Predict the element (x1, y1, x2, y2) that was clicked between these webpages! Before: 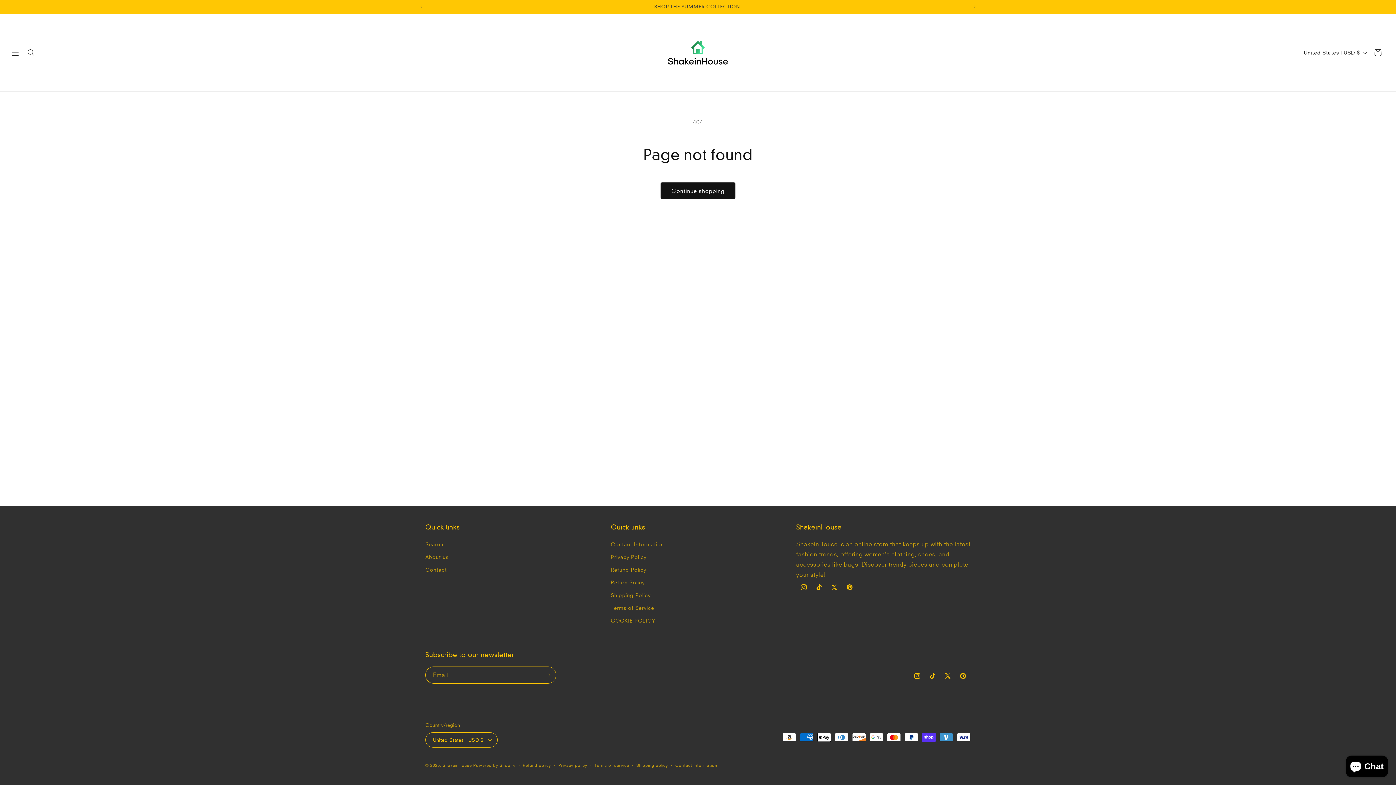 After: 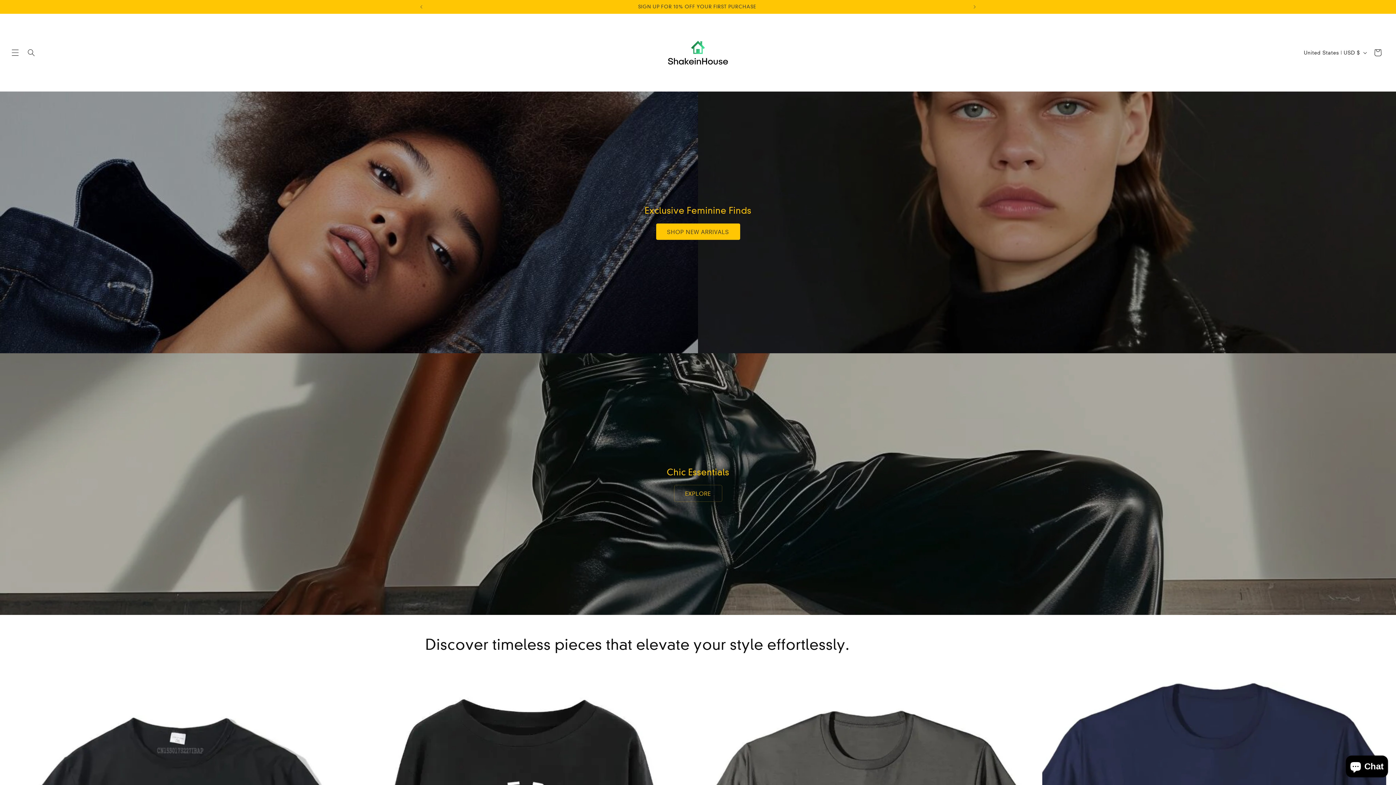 Action: label: ShakeinHouse bbox: (442, 763, 472, 768)